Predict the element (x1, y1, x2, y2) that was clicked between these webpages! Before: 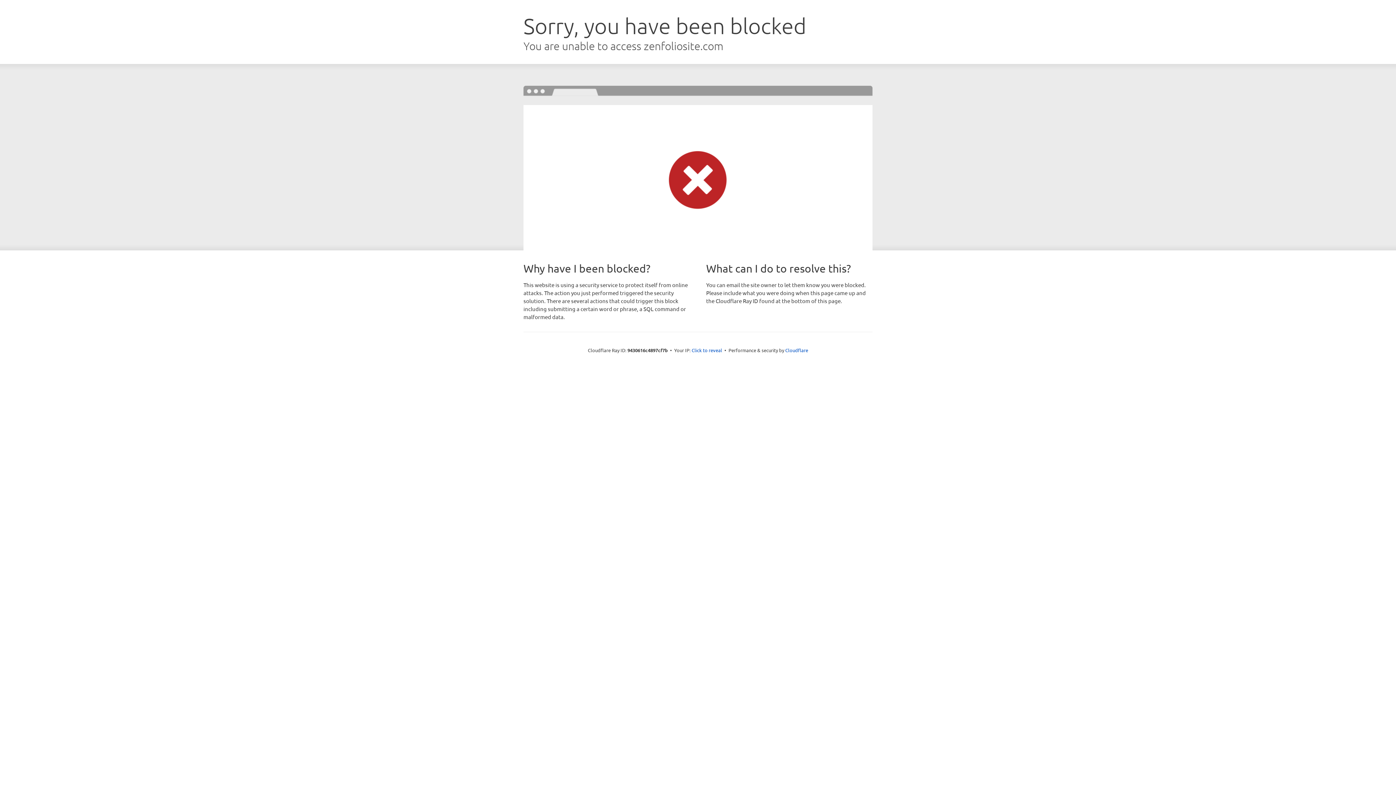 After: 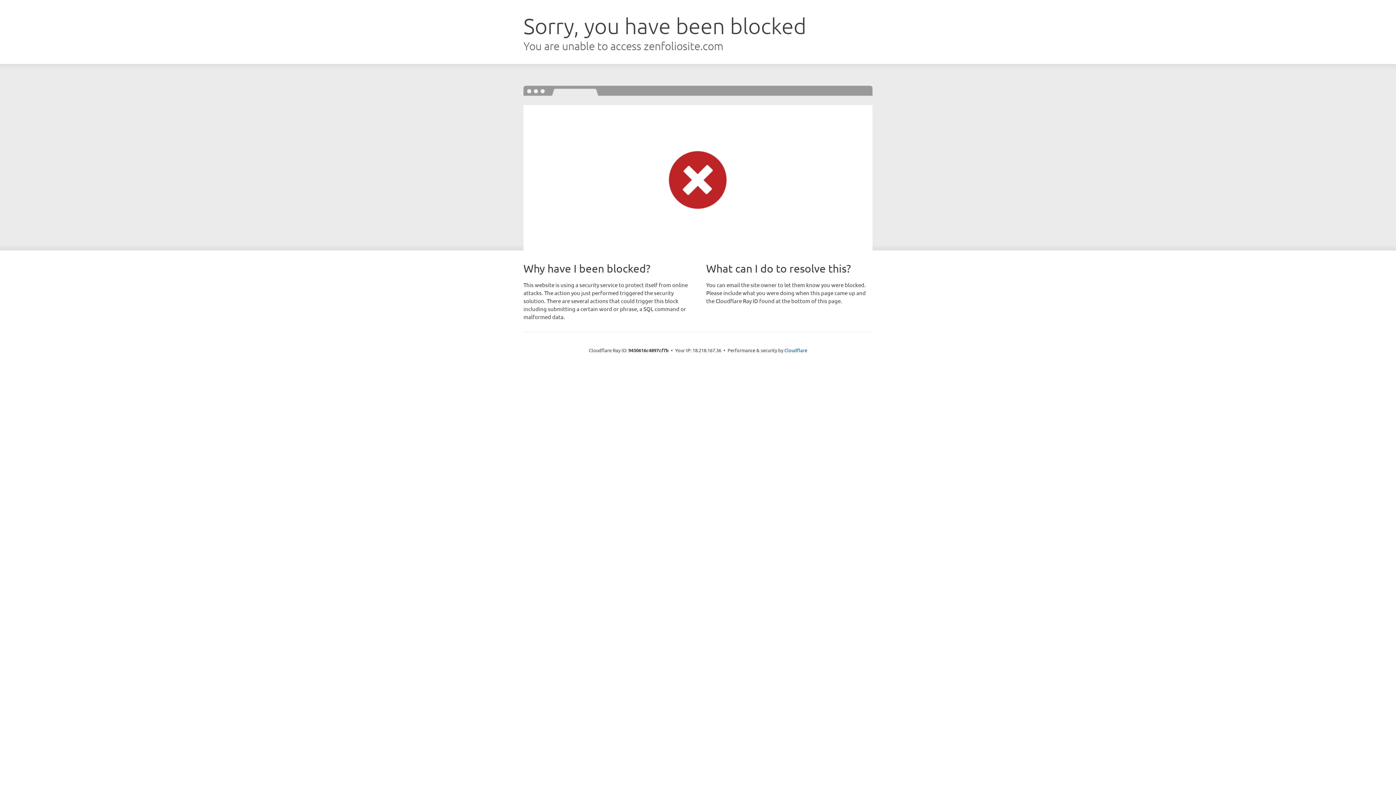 Action: label: Click to reveal bbox: (691, 346, 722, 353)